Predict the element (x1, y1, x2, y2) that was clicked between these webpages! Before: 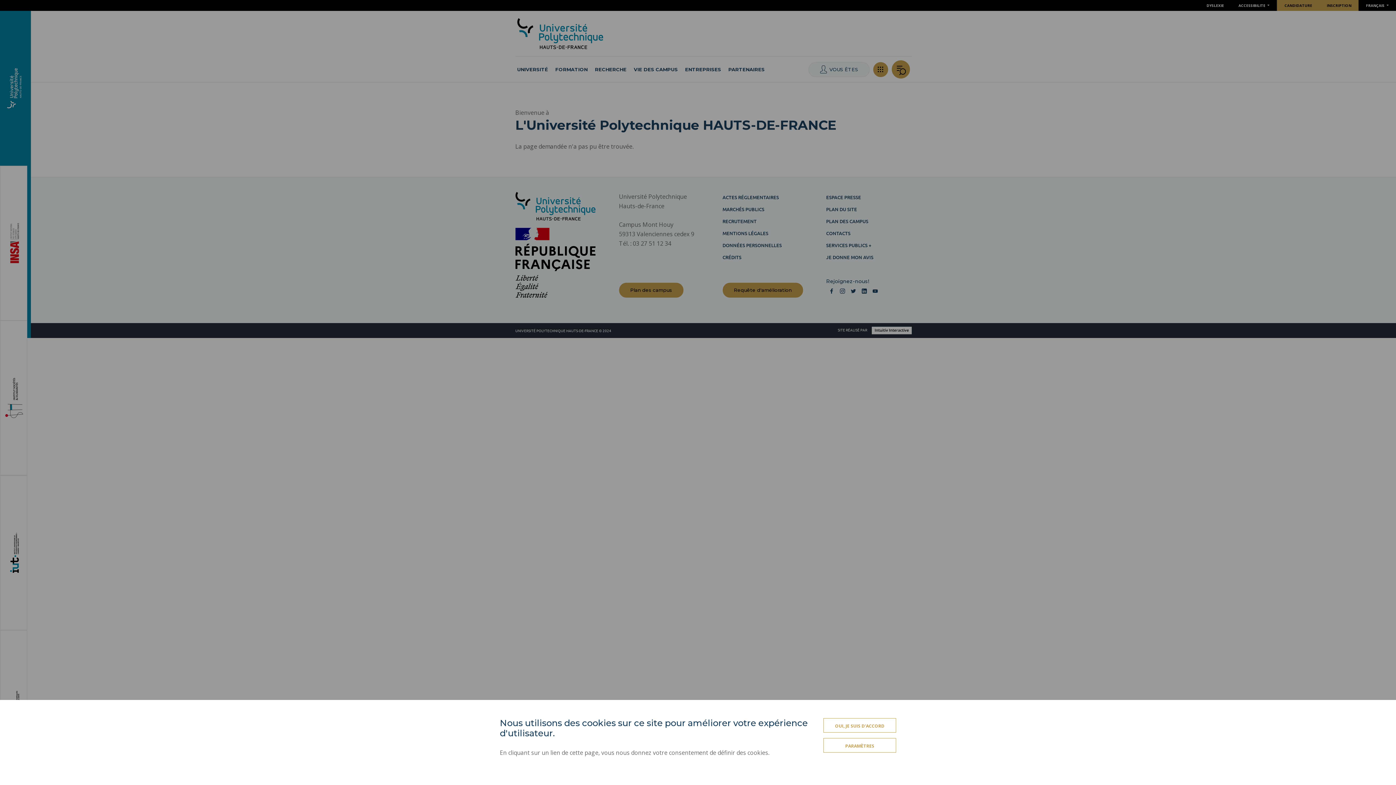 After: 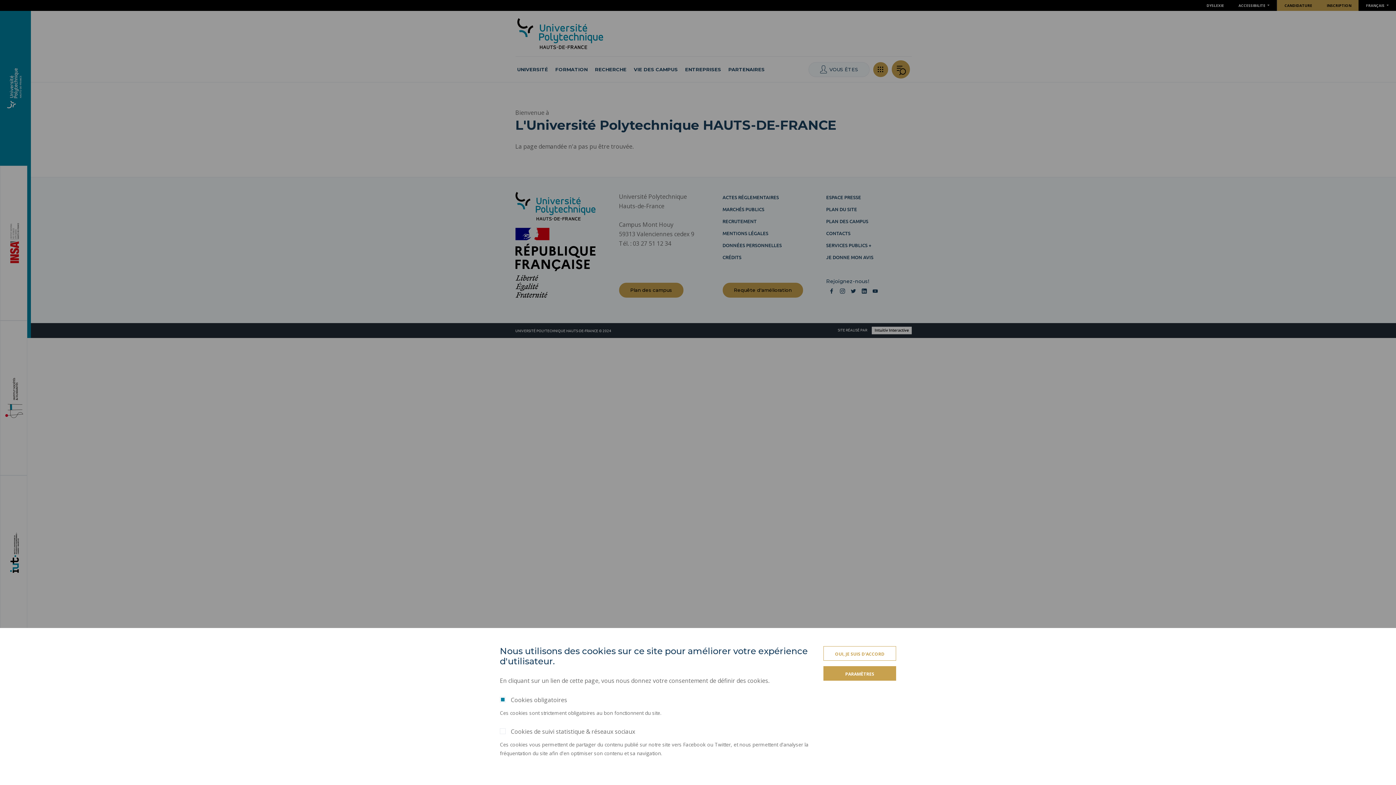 Action: label: PARAMÈTRES bbox: (823, 738, 896, 753)